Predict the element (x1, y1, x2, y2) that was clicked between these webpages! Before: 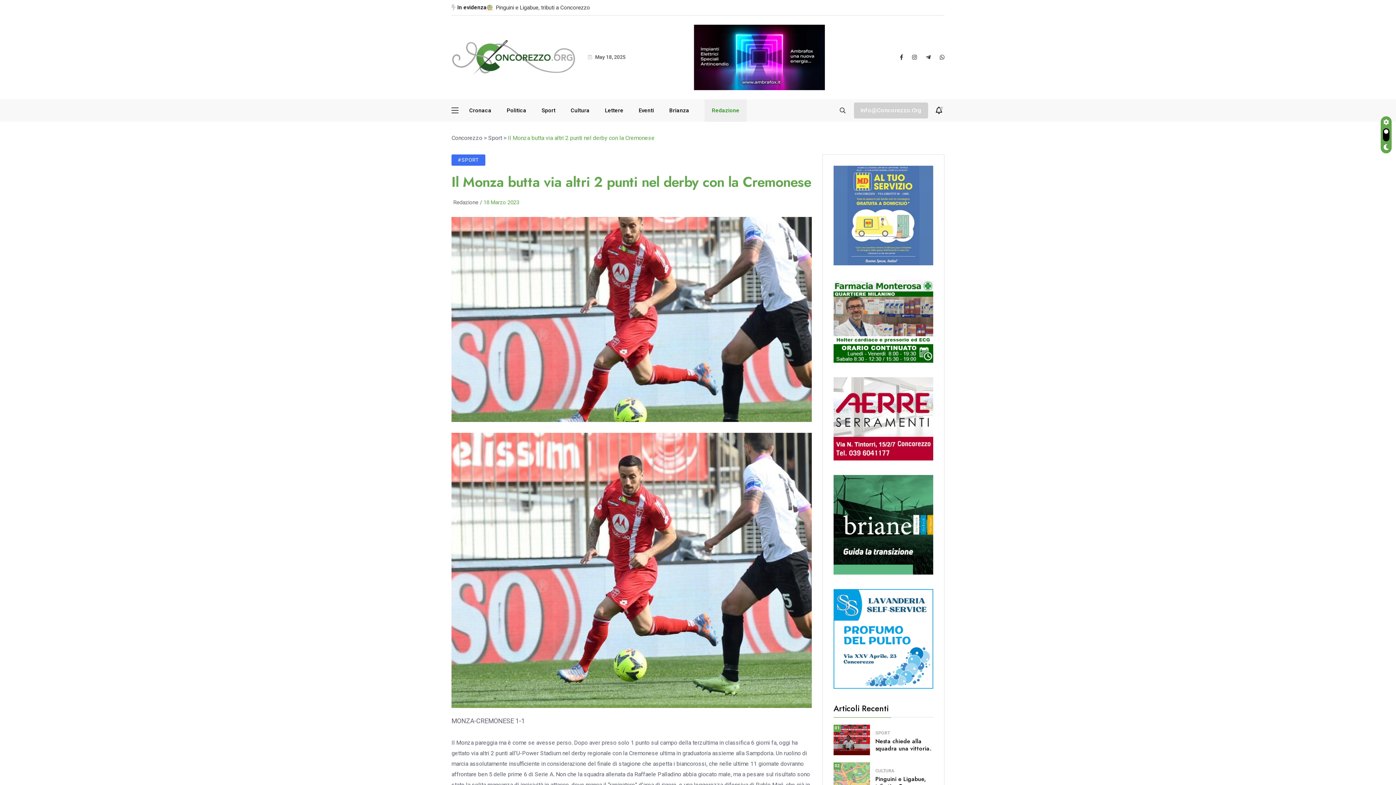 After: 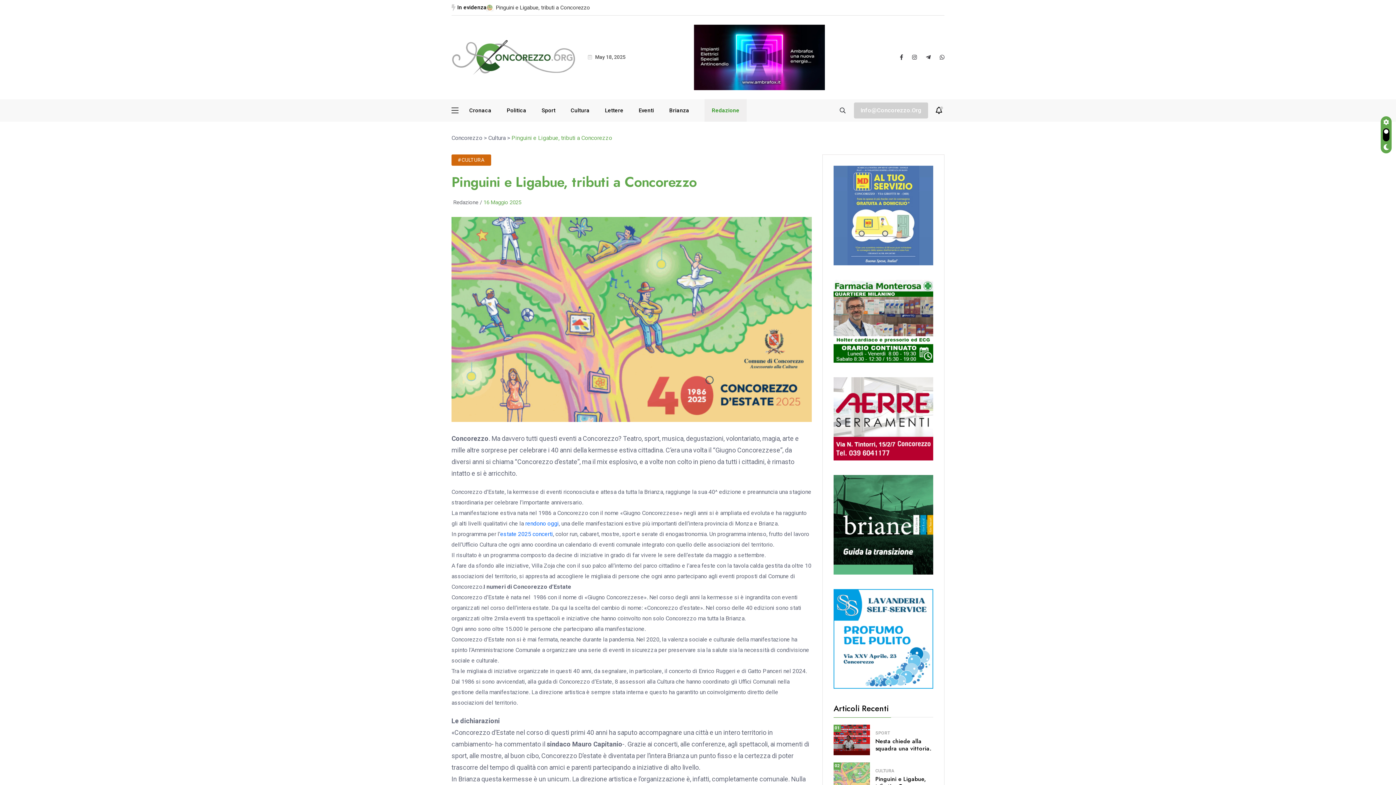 Action: bbox: (875, 775, 931, 790) label: Pinguini e Ligabue, tributi a Concorezzo